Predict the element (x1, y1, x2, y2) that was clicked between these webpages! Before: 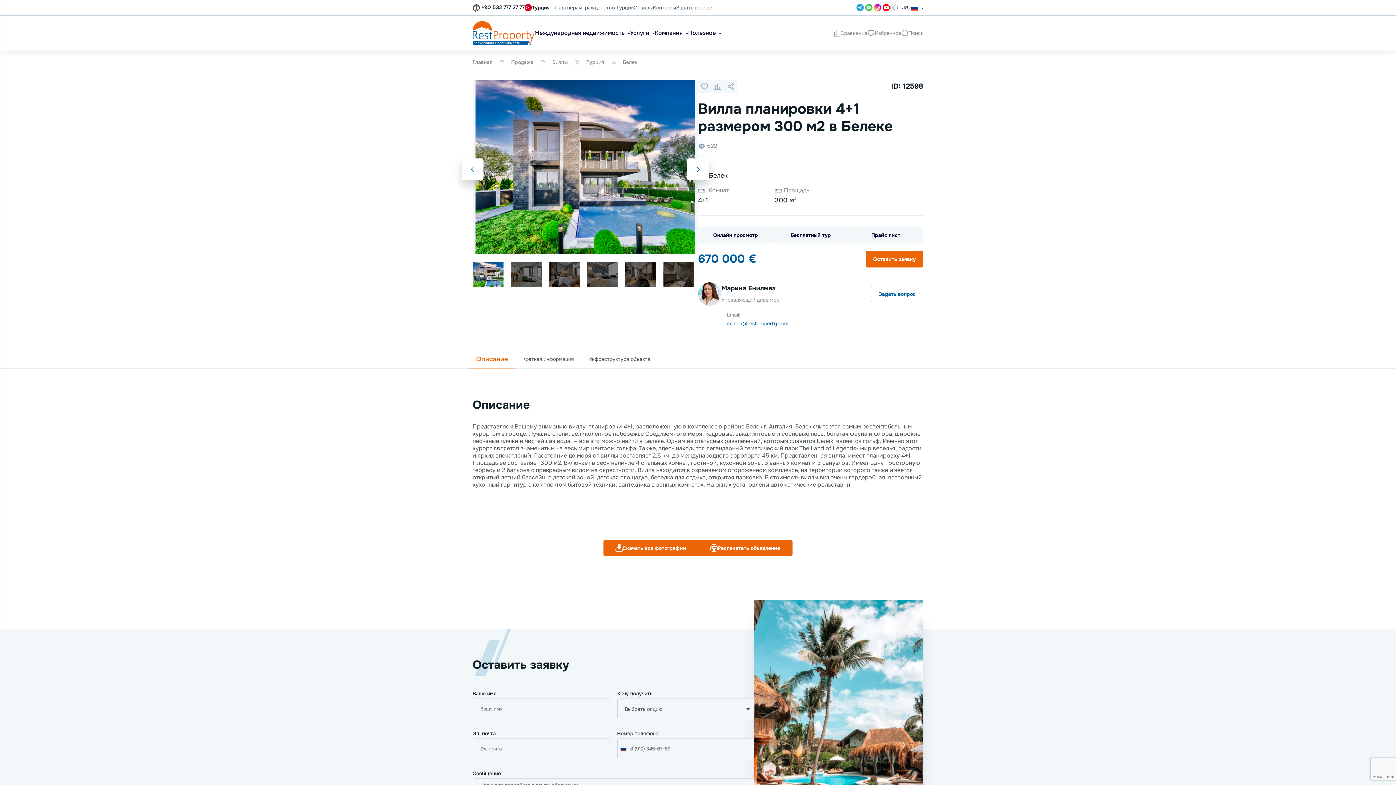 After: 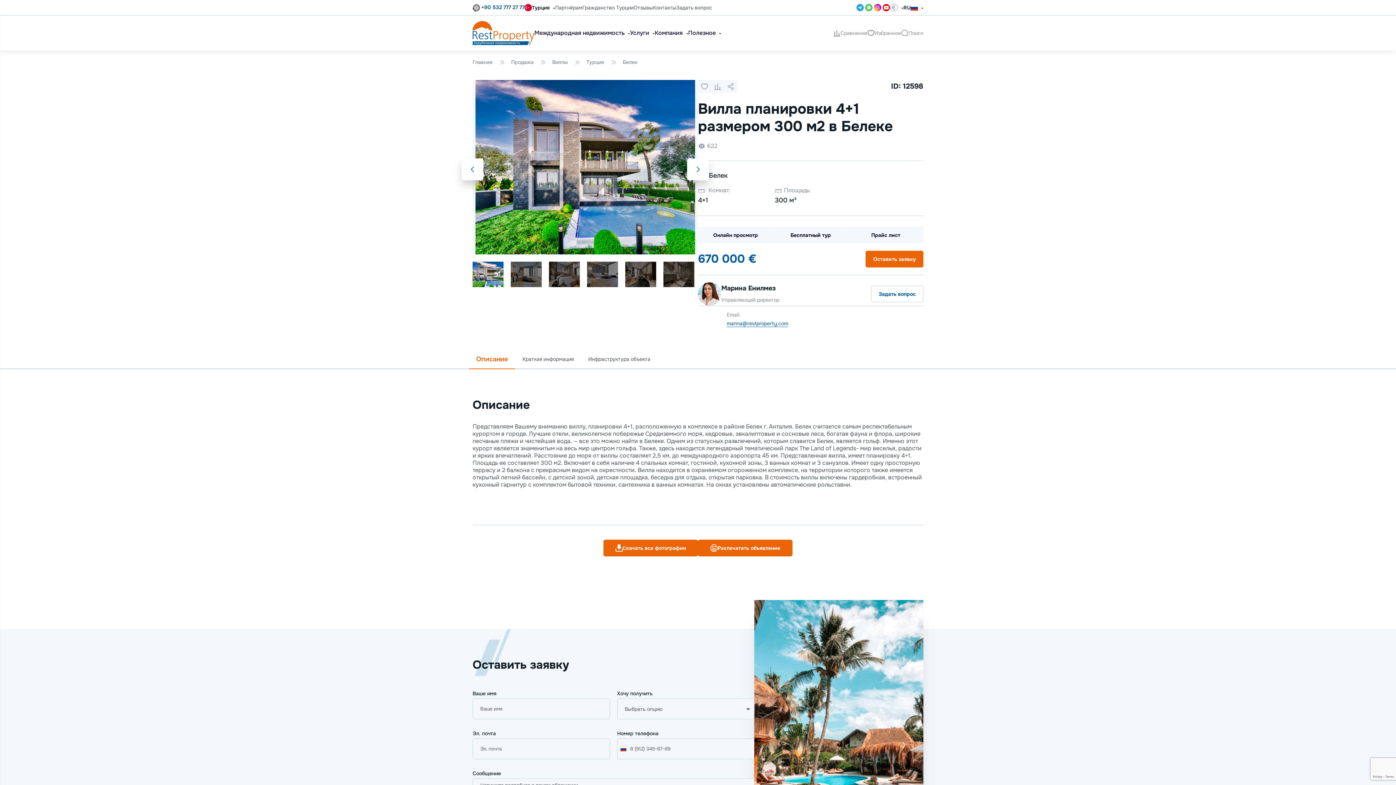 Action: bbox: (472, 4, 524, 10) label:  +90 532 777 27 77